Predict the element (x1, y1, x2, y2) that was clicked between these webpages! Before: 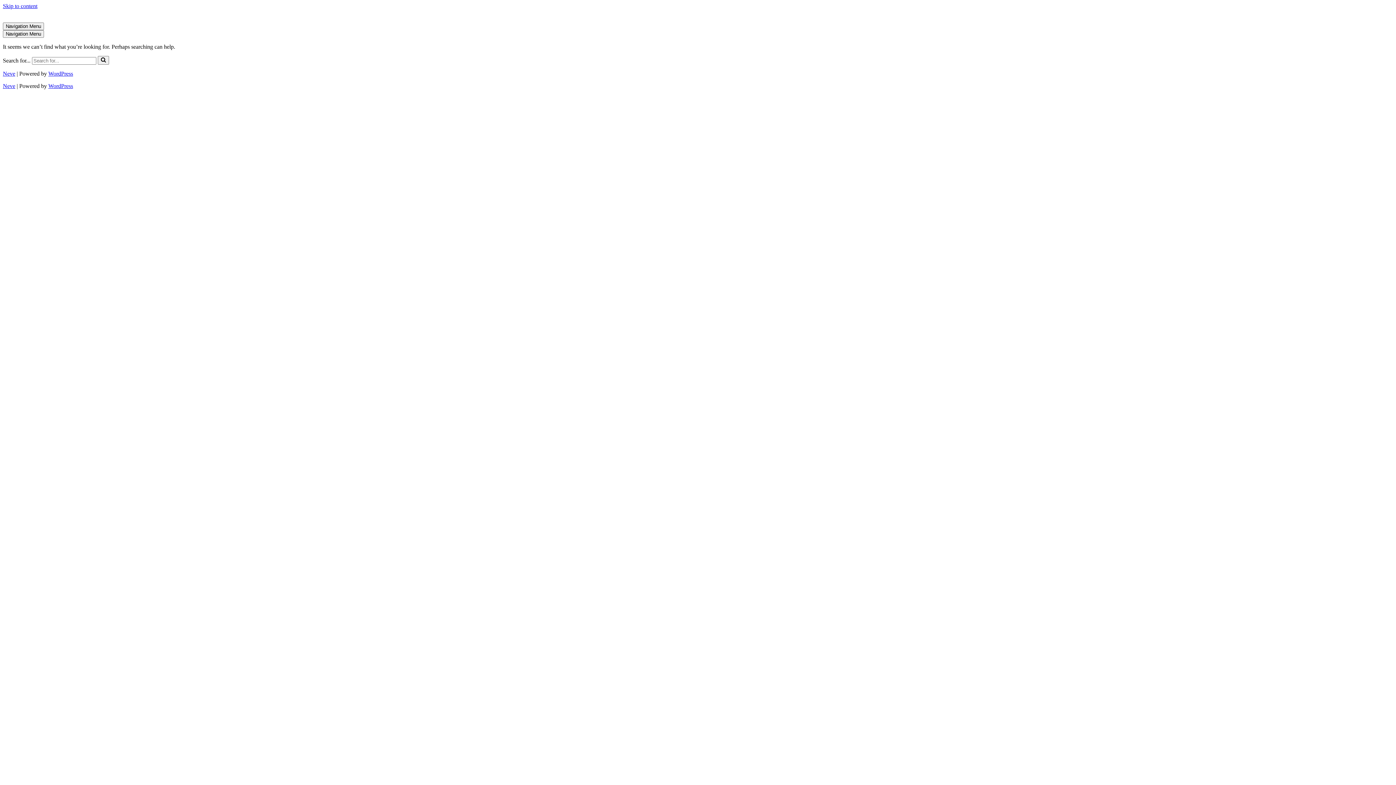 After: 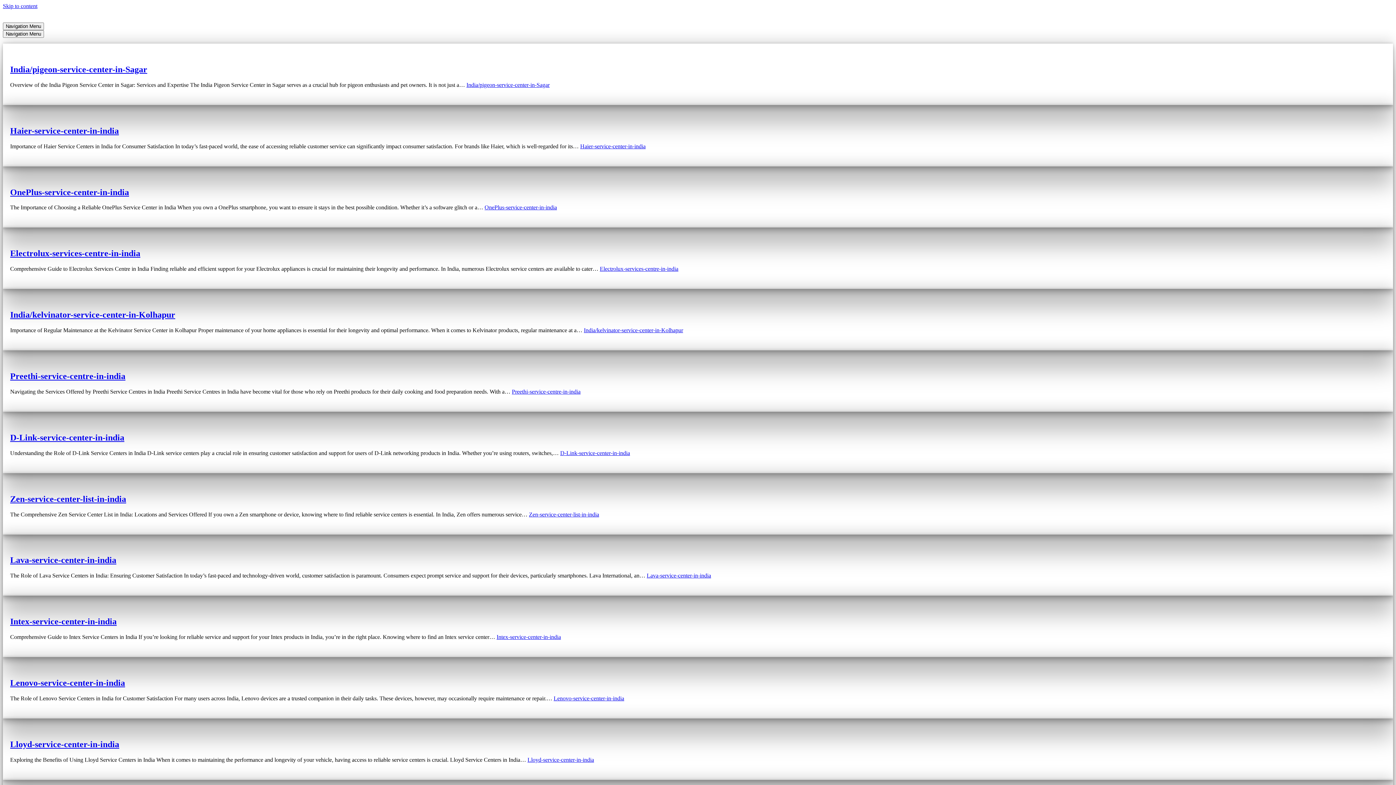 Action: label: Search bbox: (97, 56, 109, 64)